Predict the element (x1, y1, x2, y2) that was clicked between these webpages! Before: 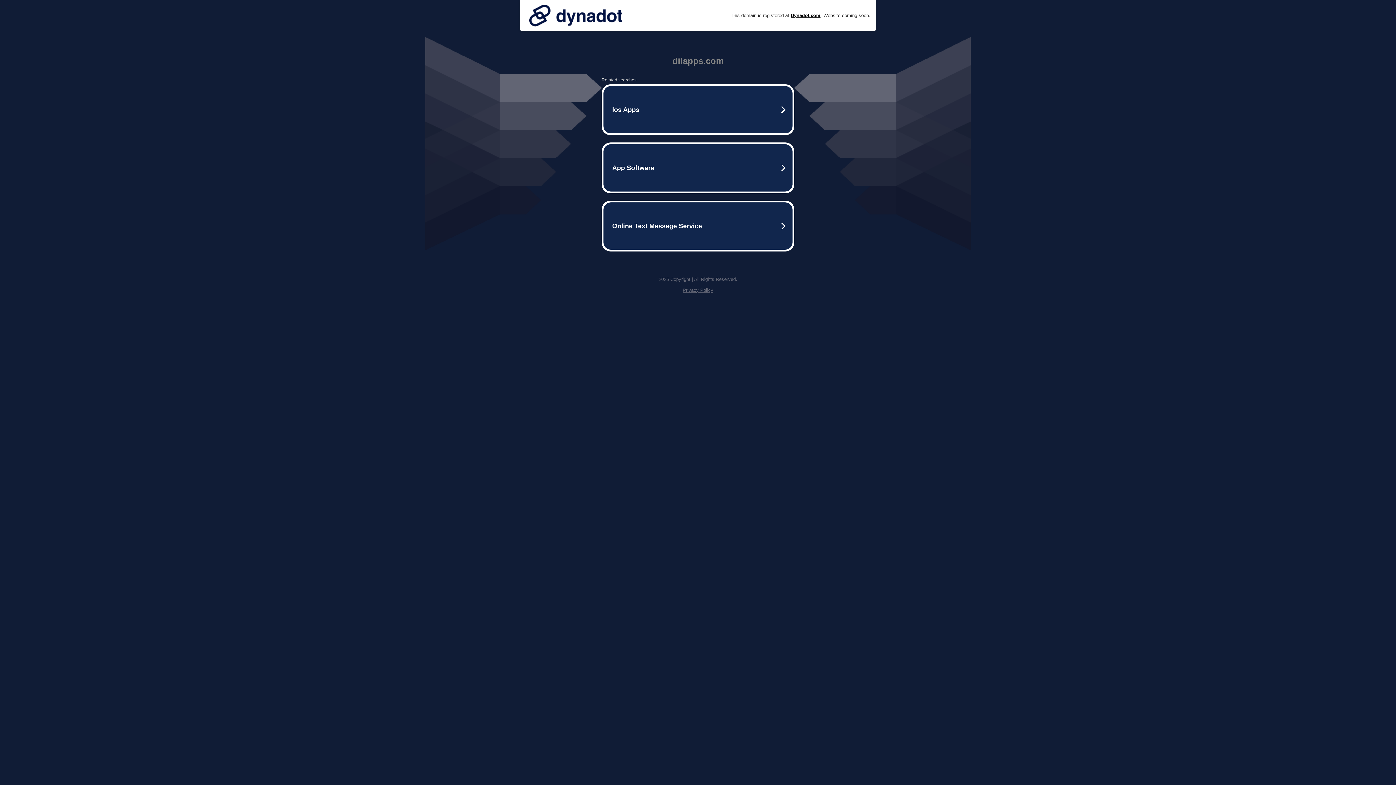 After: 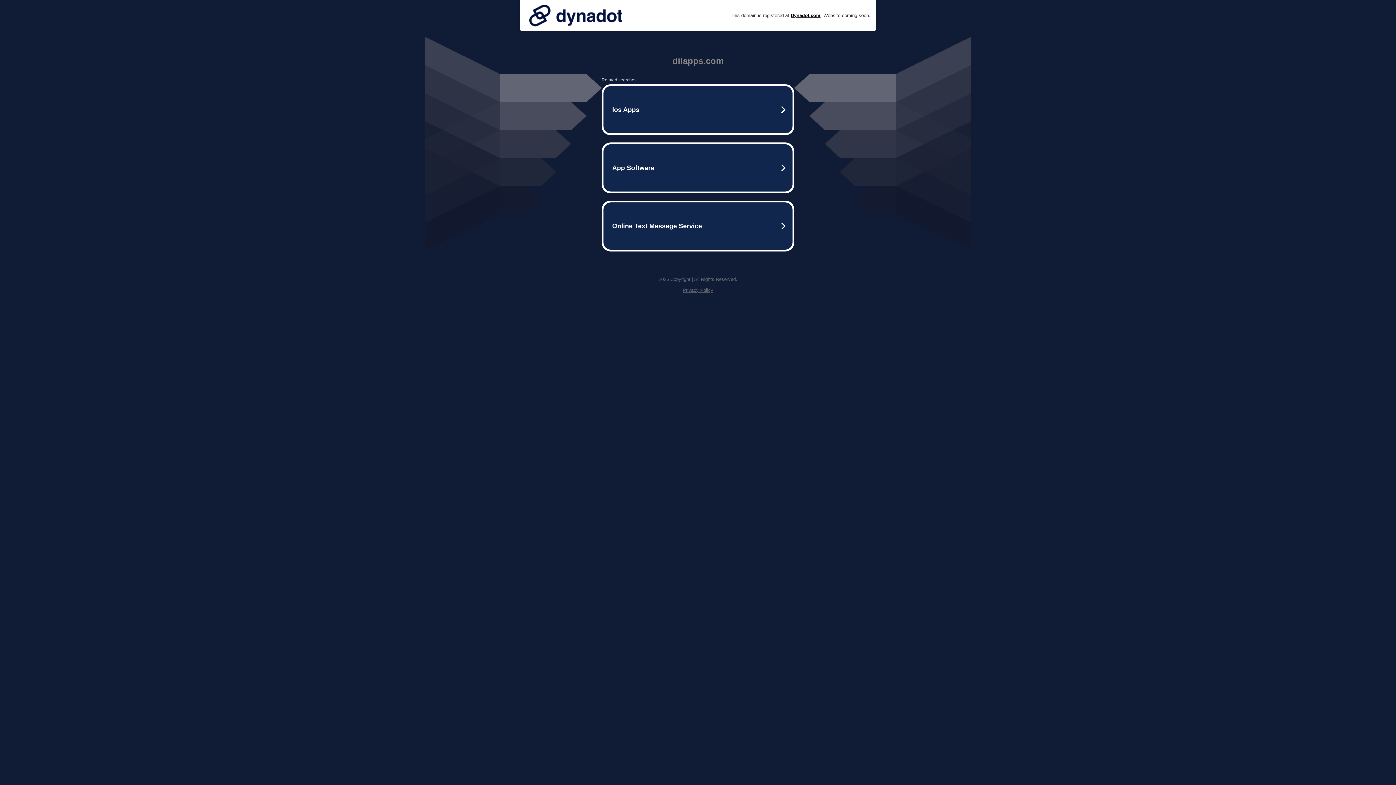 Action: label: Privacy Policy bbox: (682, 287, 713, 293)